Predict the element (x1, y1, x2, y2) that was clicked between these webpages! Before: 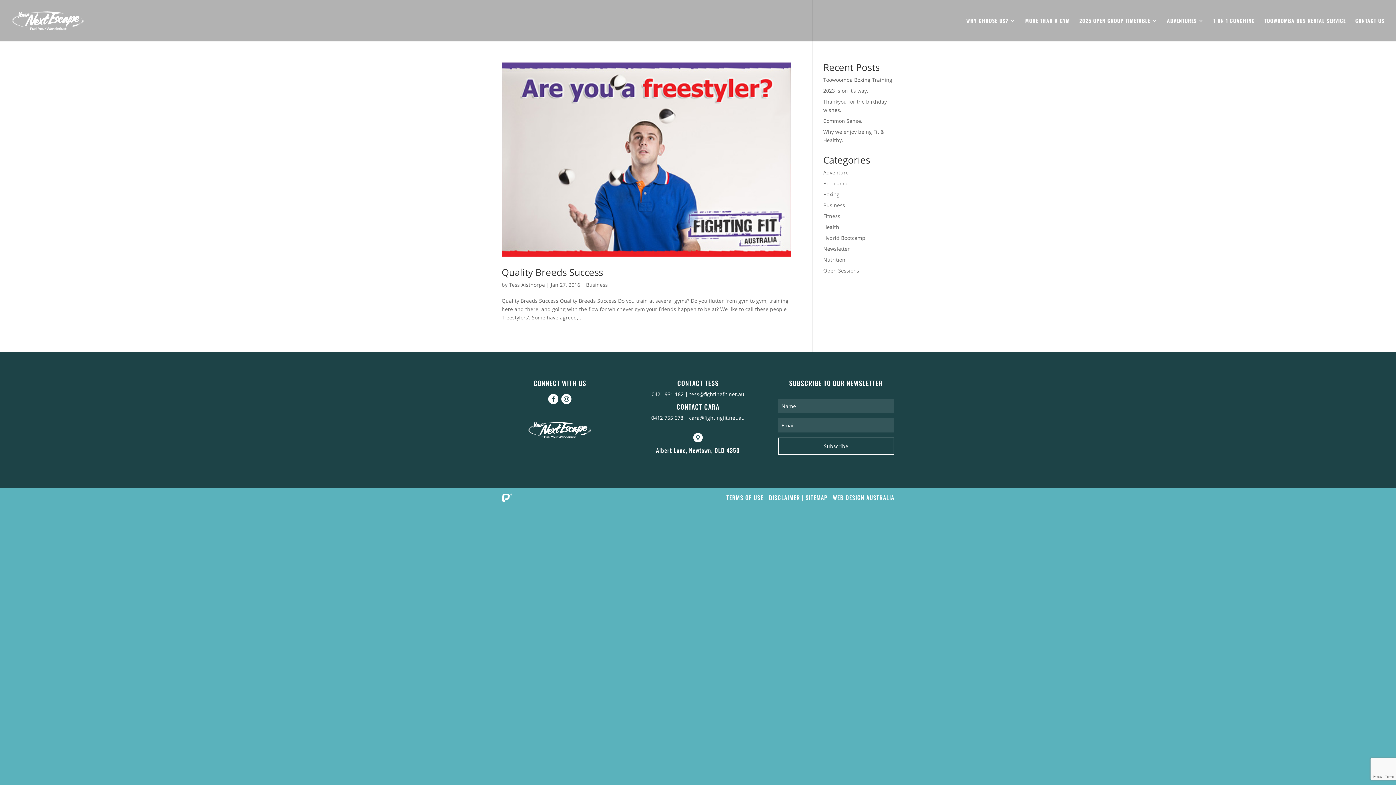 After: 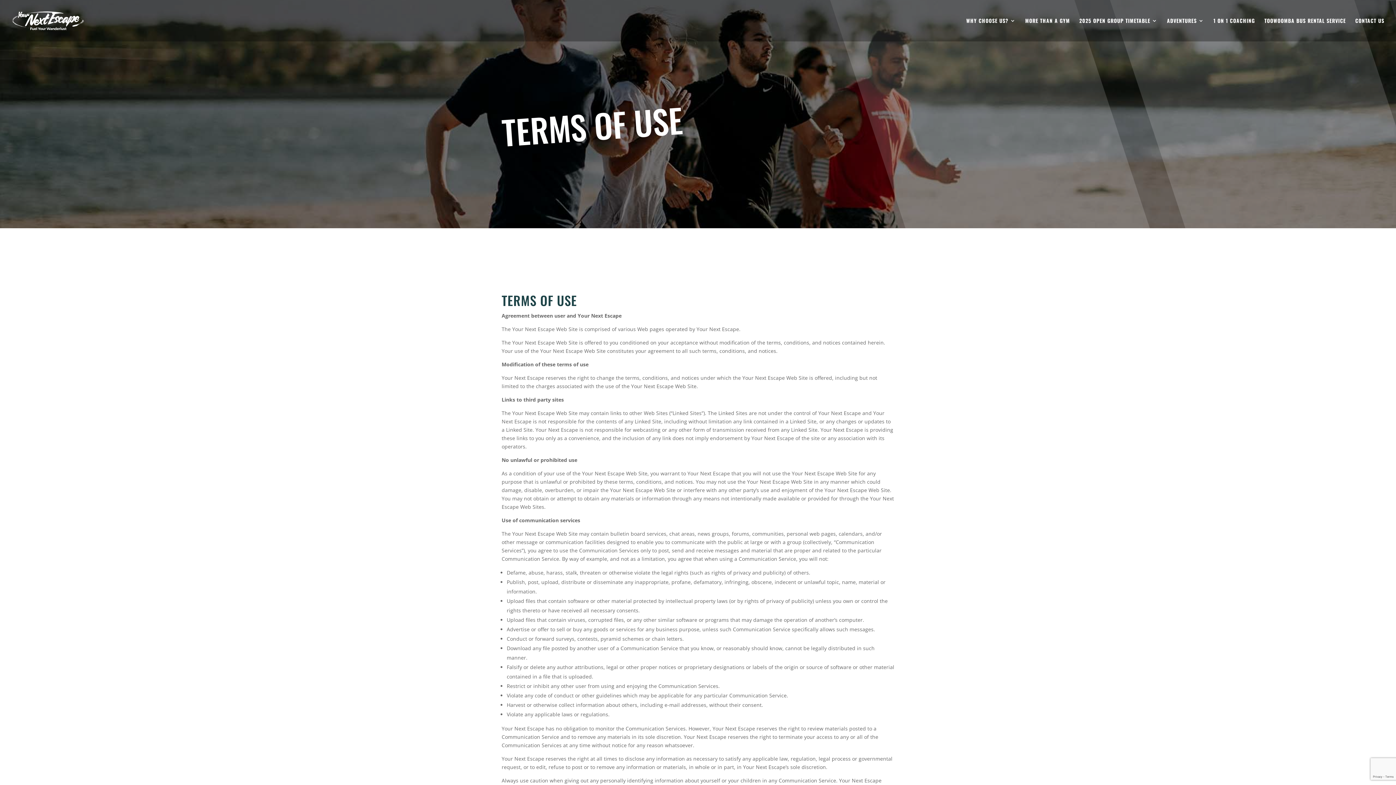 Action: bbox: (726, 493, 763, 502) label: TERMS OF USE